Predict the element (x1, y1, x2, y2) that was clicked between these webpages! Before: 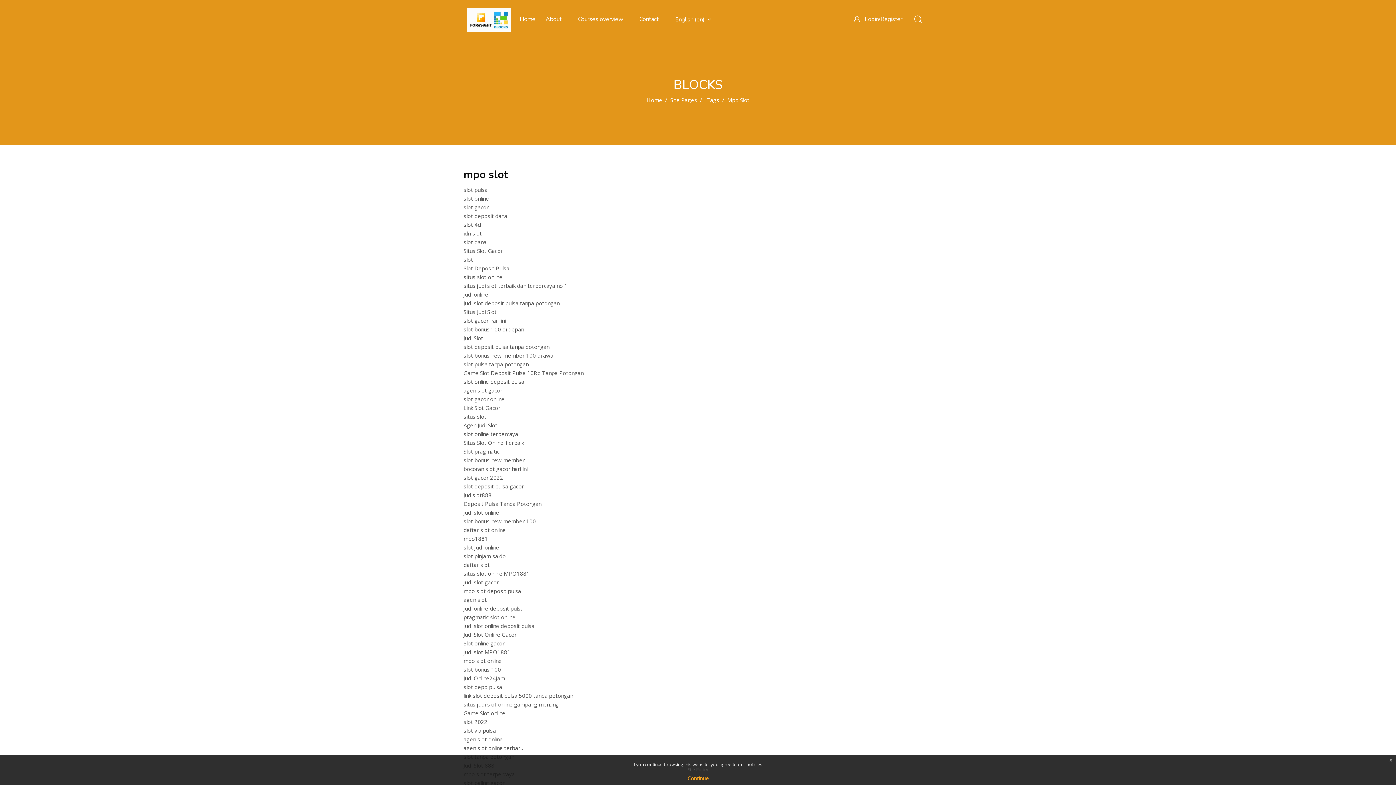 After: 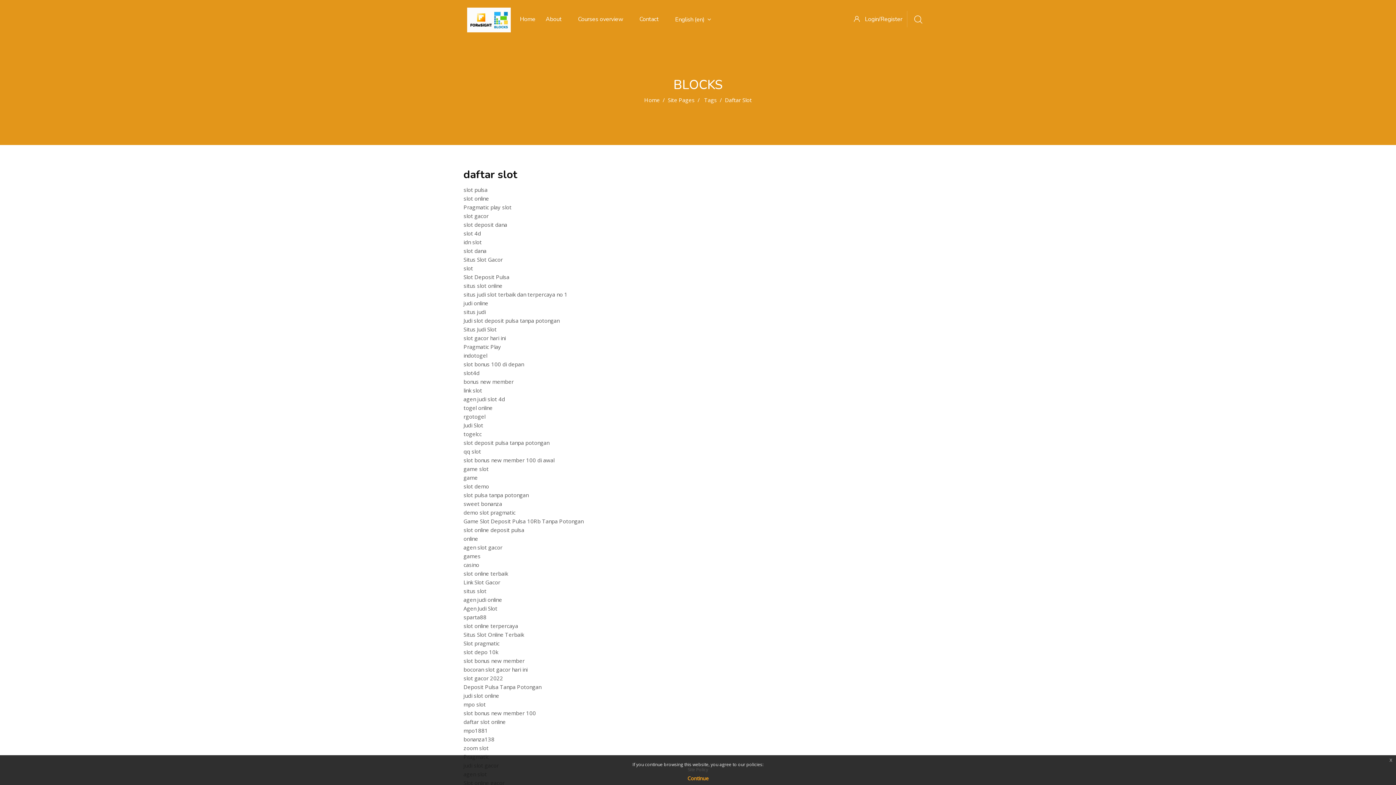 Action: bbox: (463, 561, 489, 568) label: daftar slot